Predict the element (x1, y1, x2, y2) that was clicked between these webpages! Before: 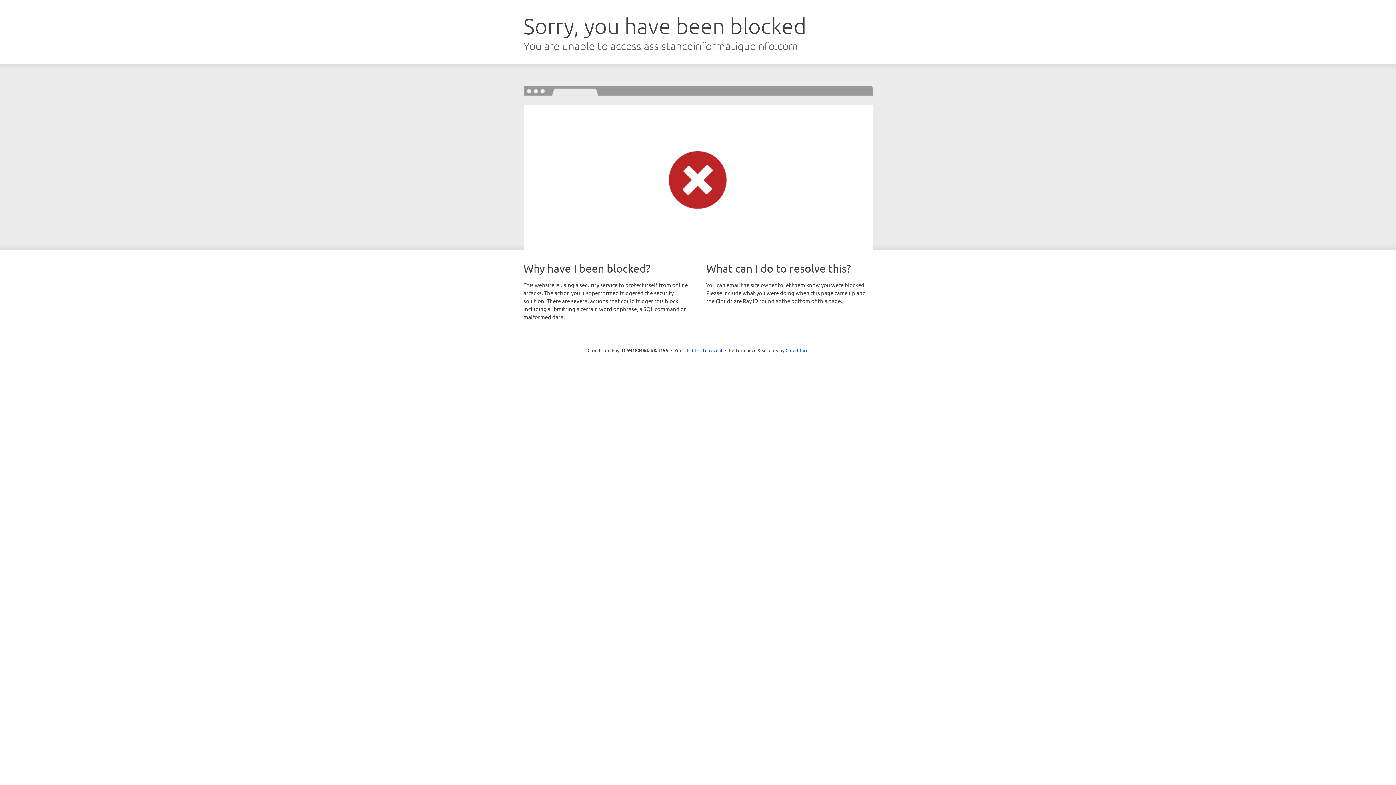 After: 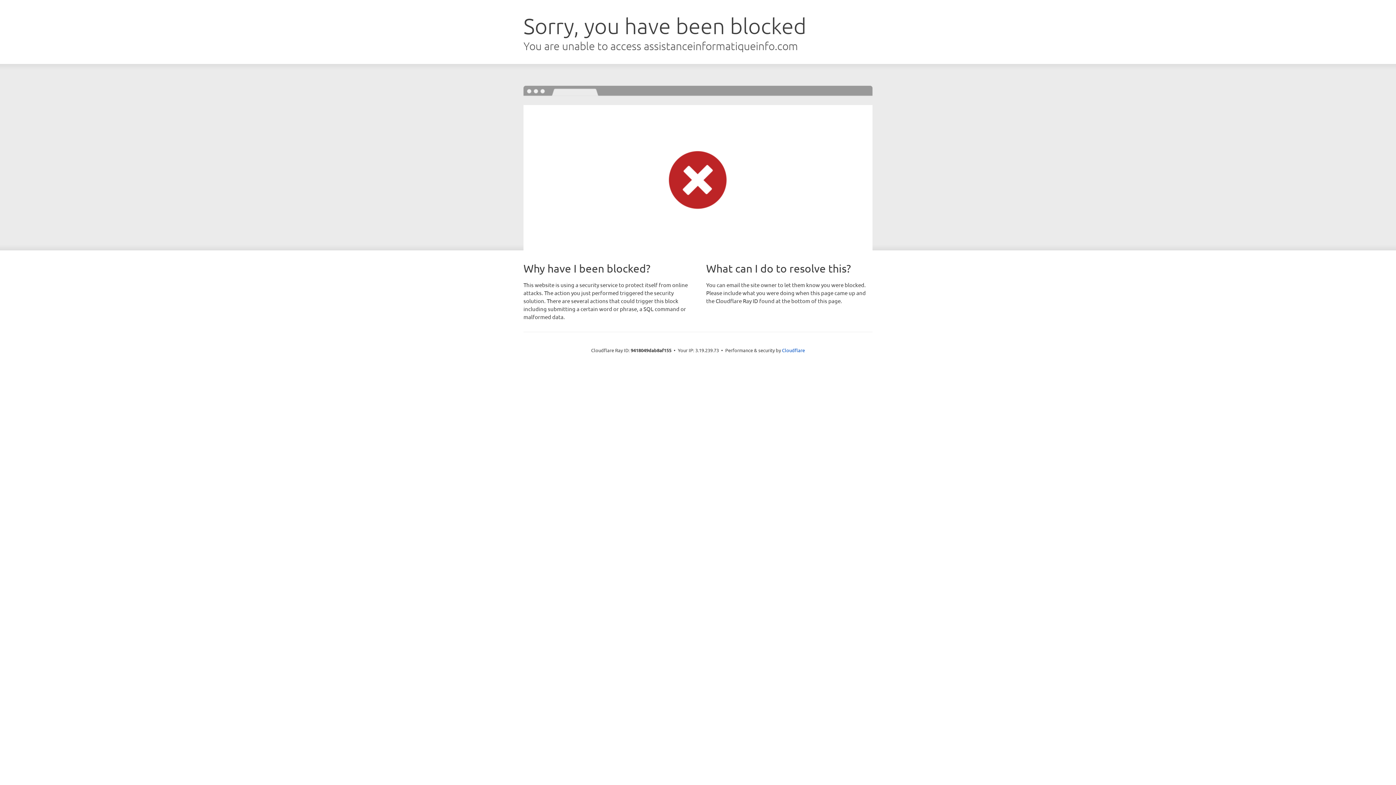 Action: bbox: (692, 346, 722, 353) label: Click to reveal